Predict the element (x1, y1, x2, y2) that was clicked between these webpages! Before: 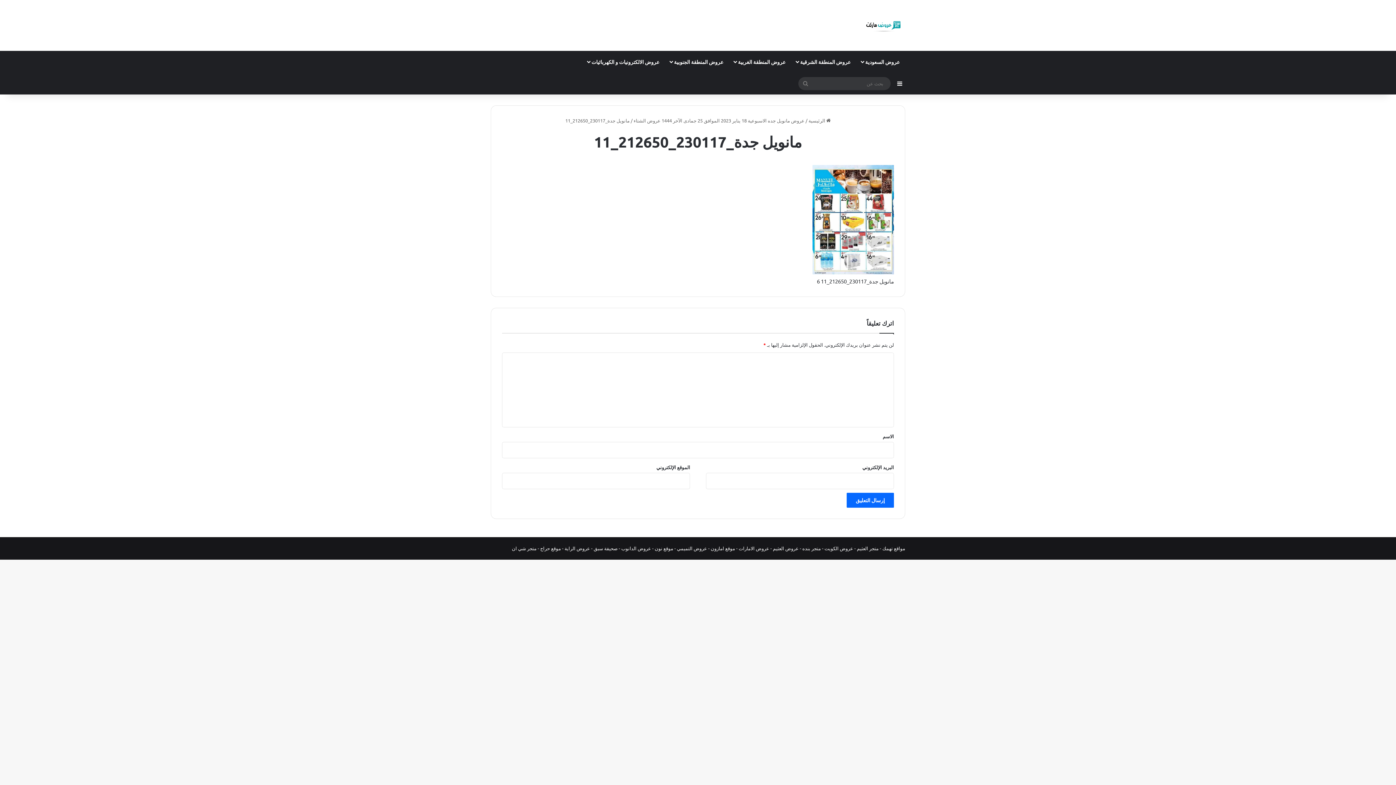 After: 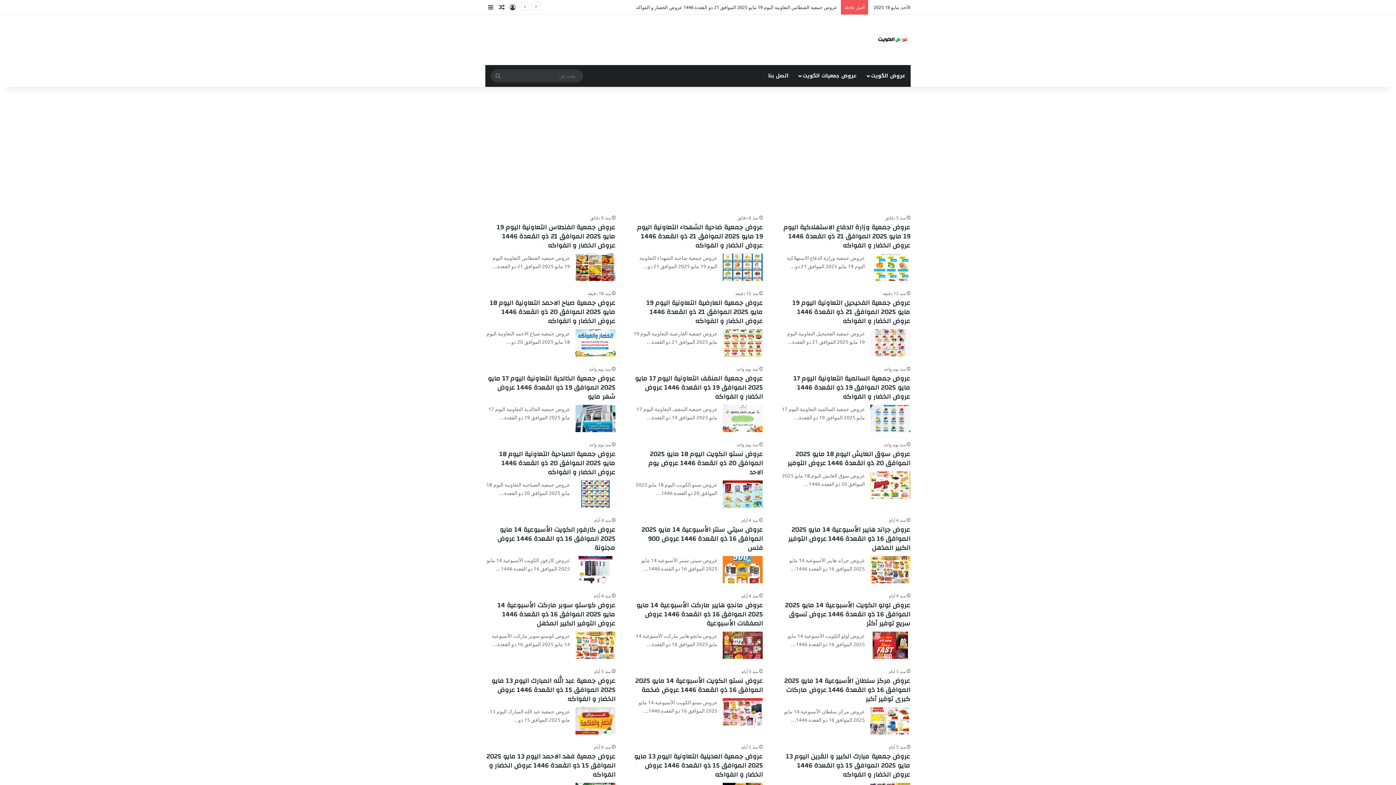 Action: bbox: (824, 545, 853, 551) label: عروض الكويت